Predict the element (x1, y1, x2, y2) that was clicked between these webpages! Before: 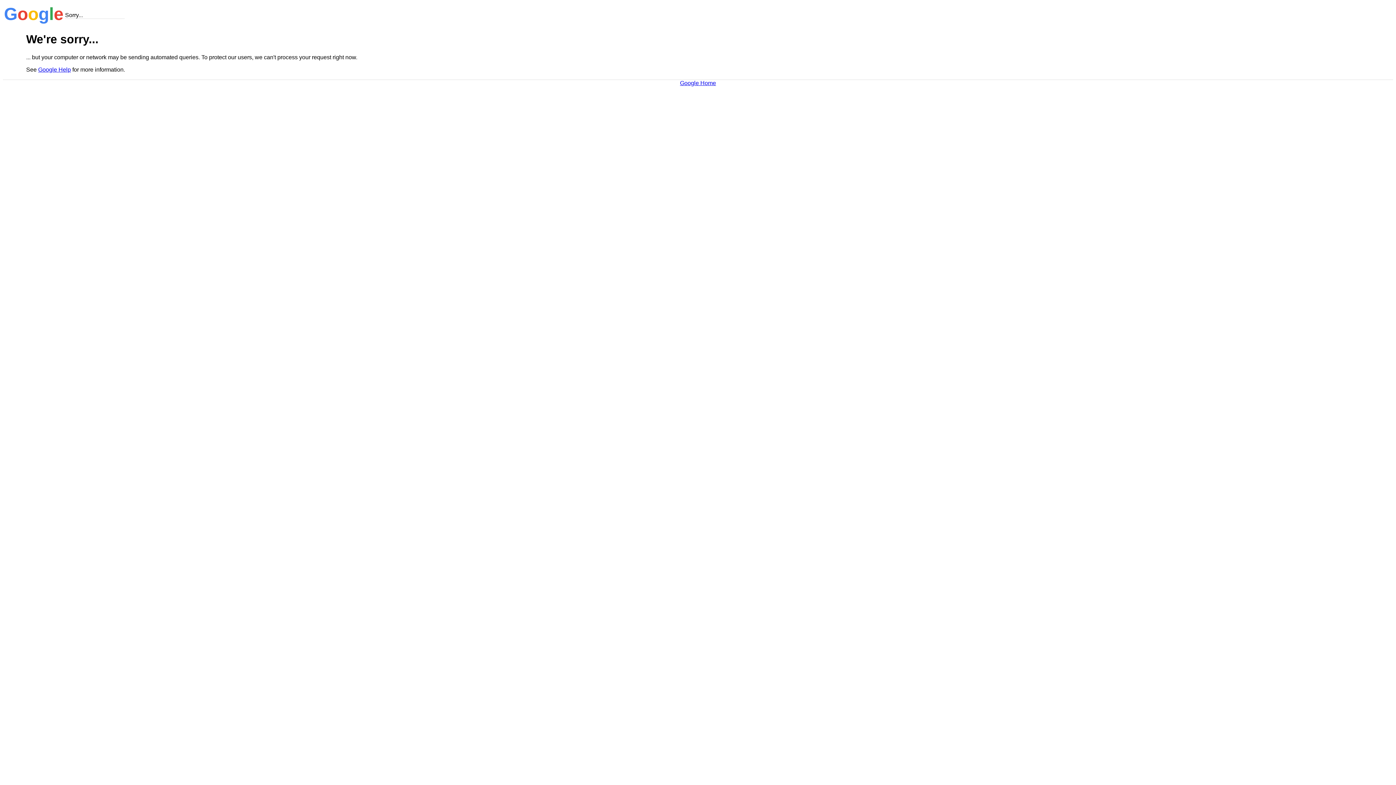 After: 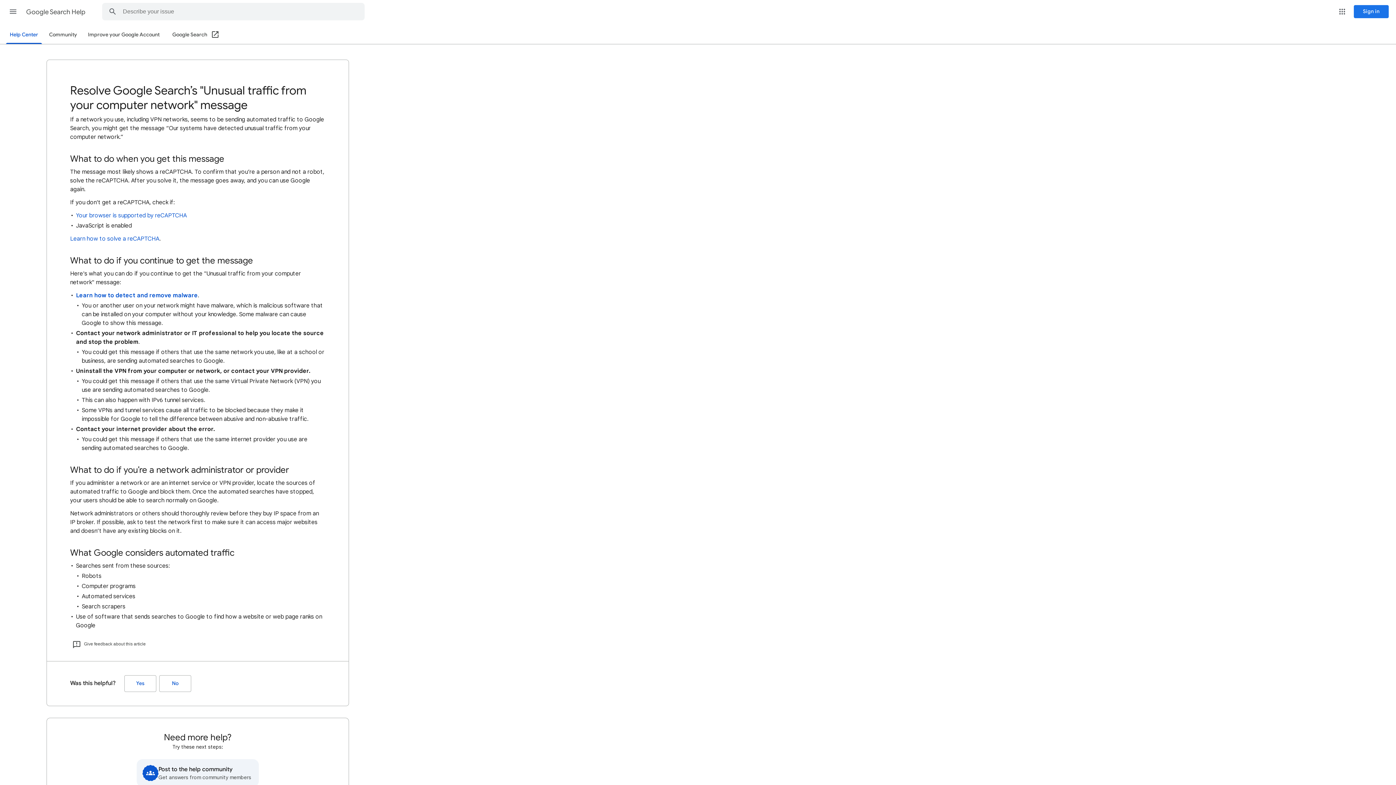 Action: label: Google Help bbox: (38, 66, 70, 72)